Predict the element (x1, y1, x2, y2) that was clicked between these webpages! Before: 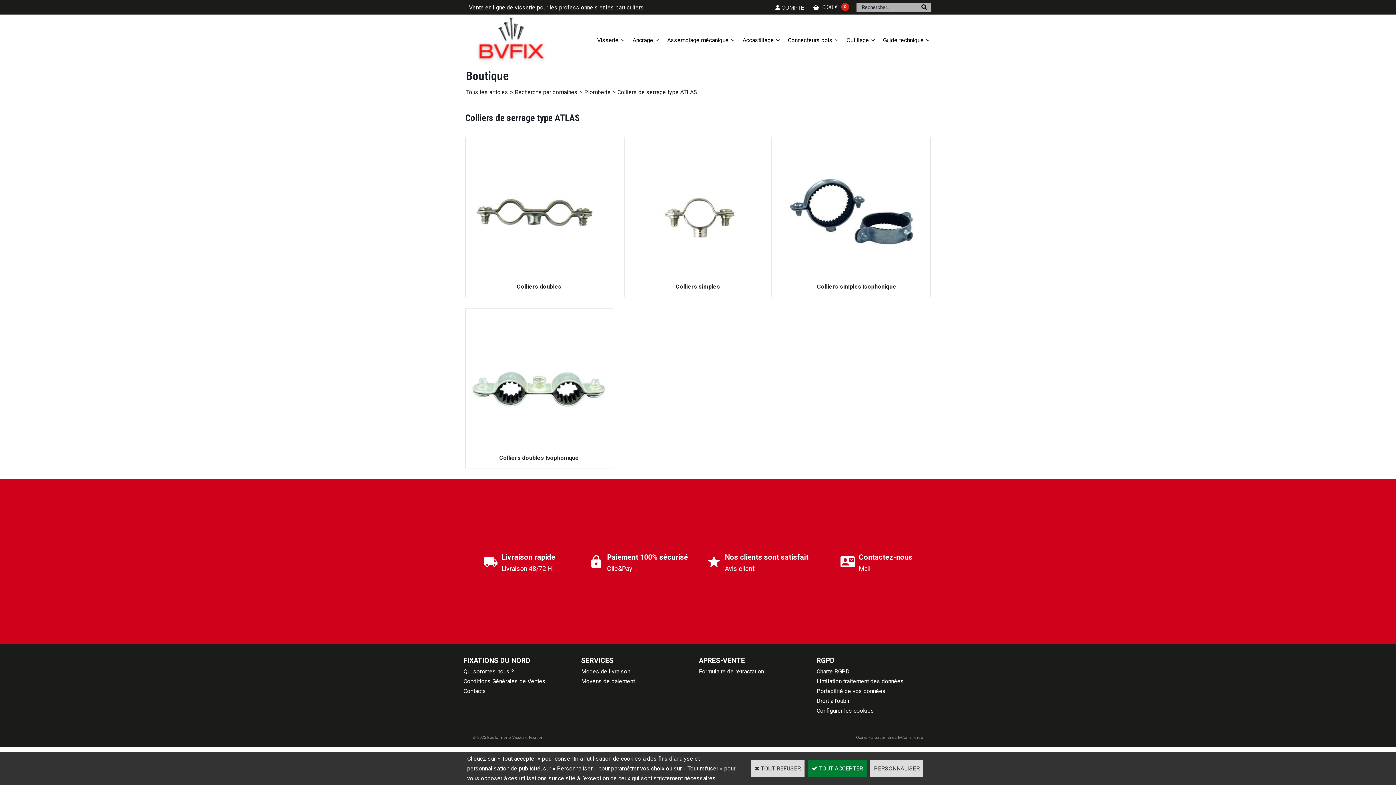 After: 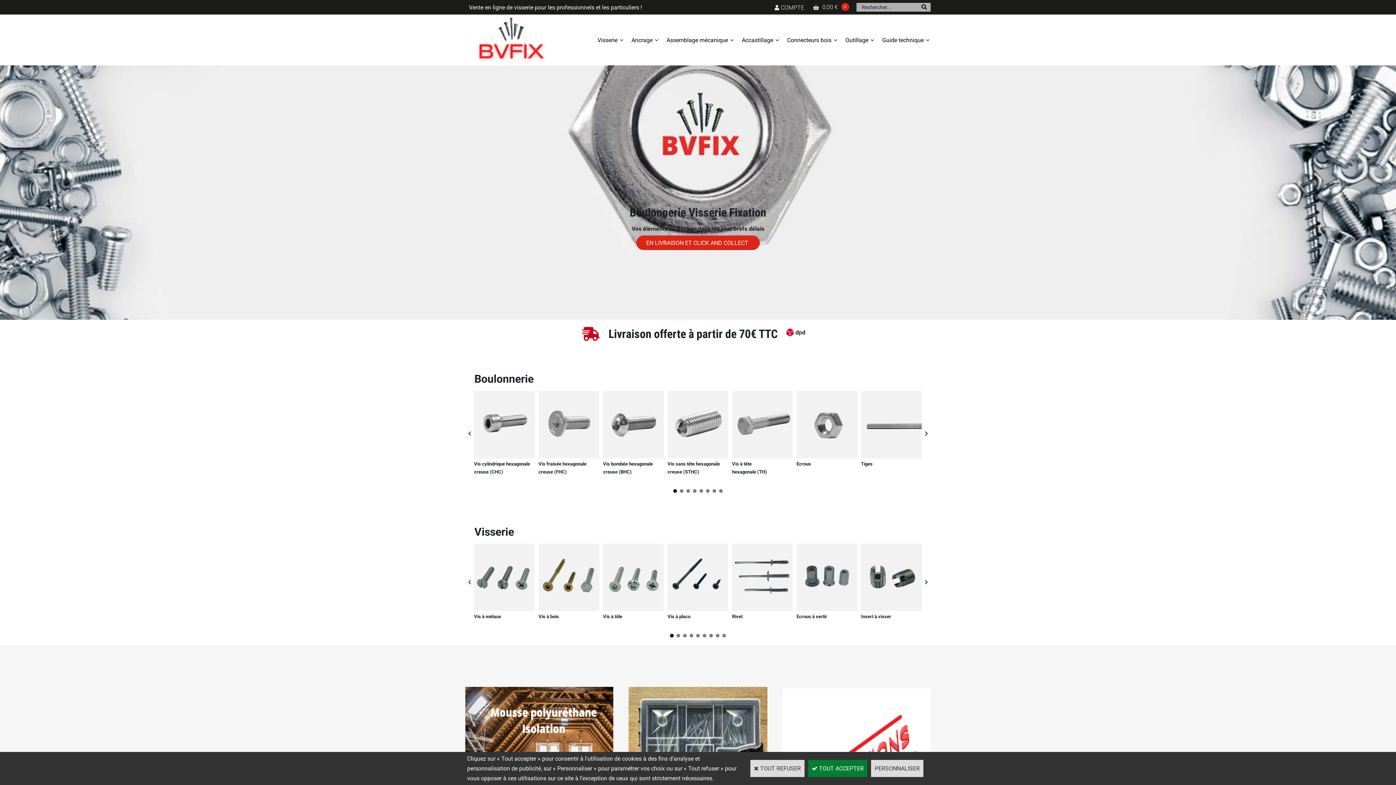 Action: bbox: (465, 14, 556, 65)